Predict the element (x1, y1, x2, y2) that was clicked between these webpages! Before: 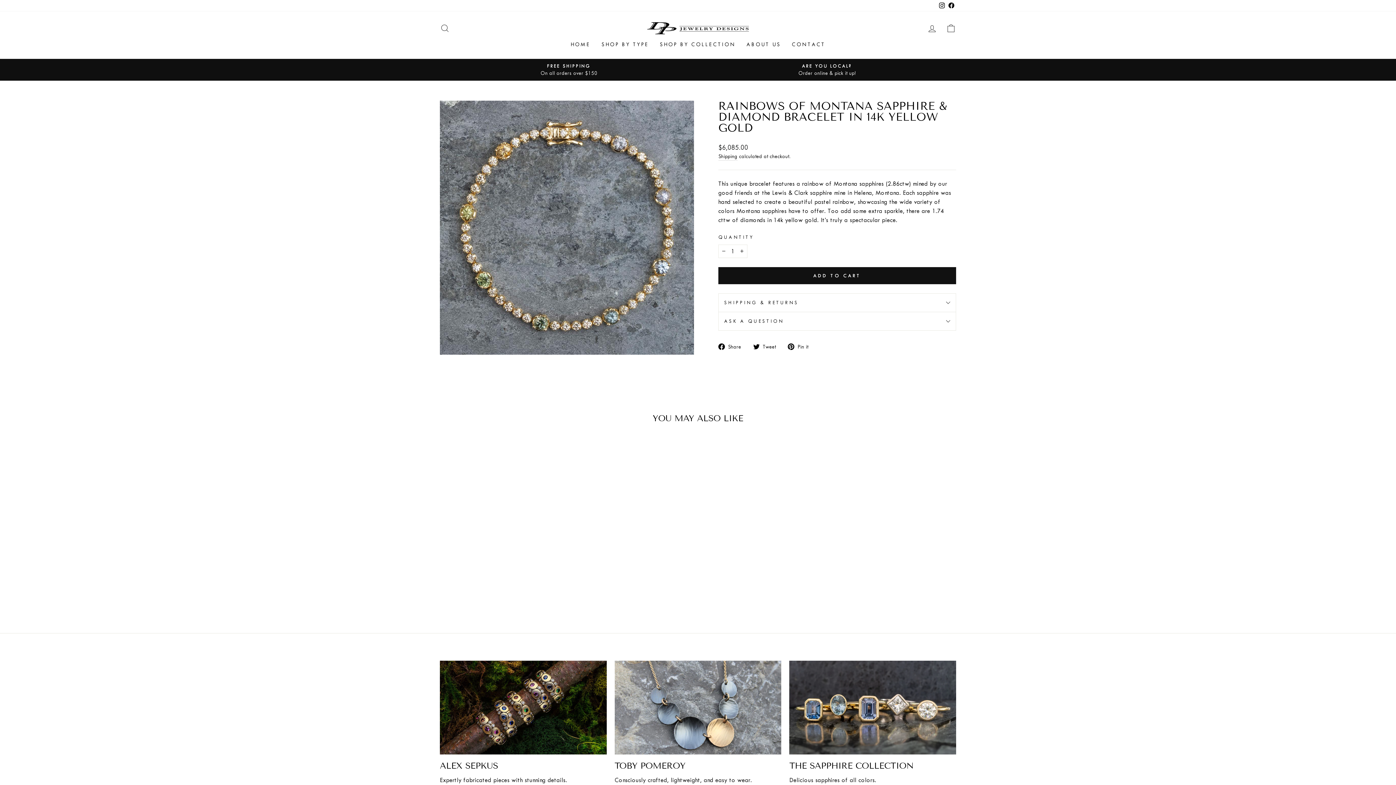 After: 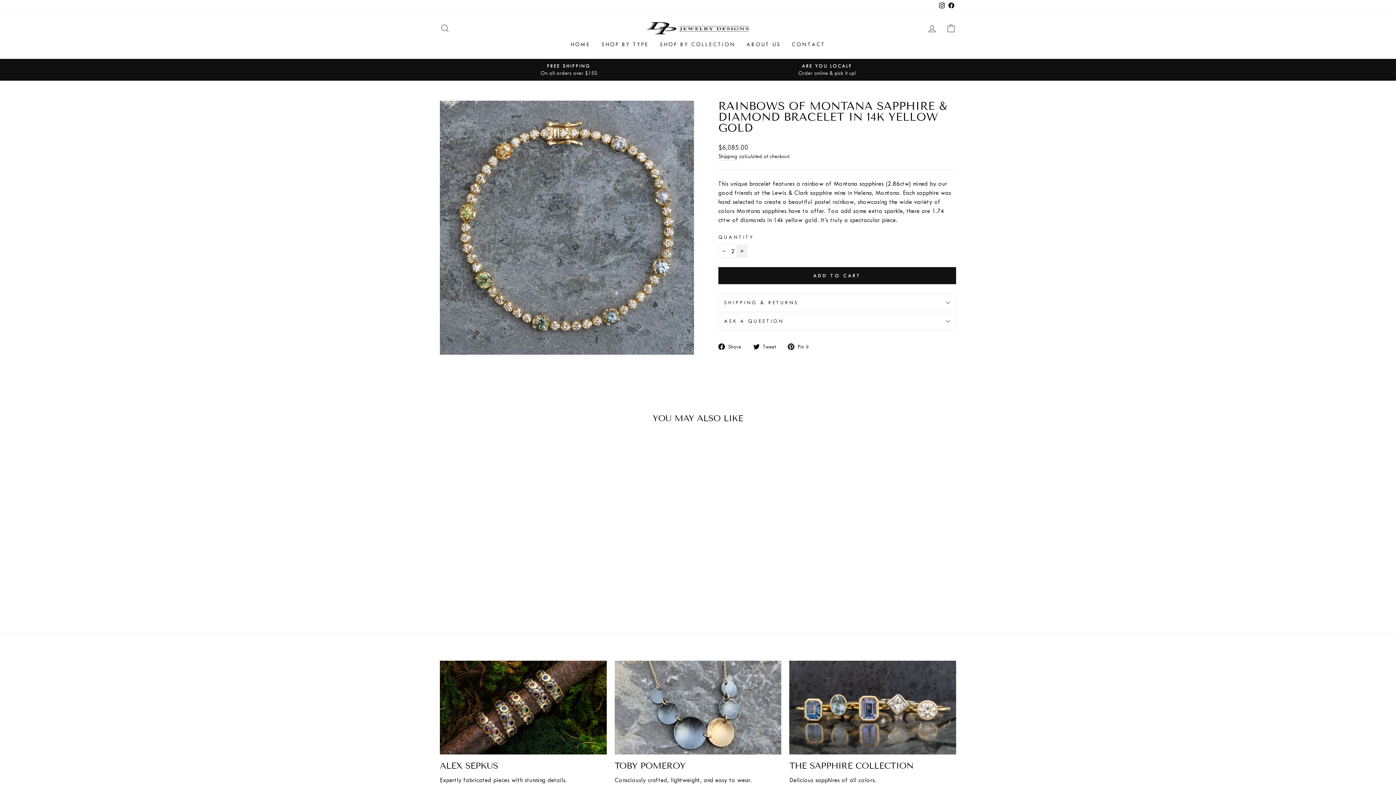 Action: bbox: (736, 244, 747, 258) label: Increase item quantity by one